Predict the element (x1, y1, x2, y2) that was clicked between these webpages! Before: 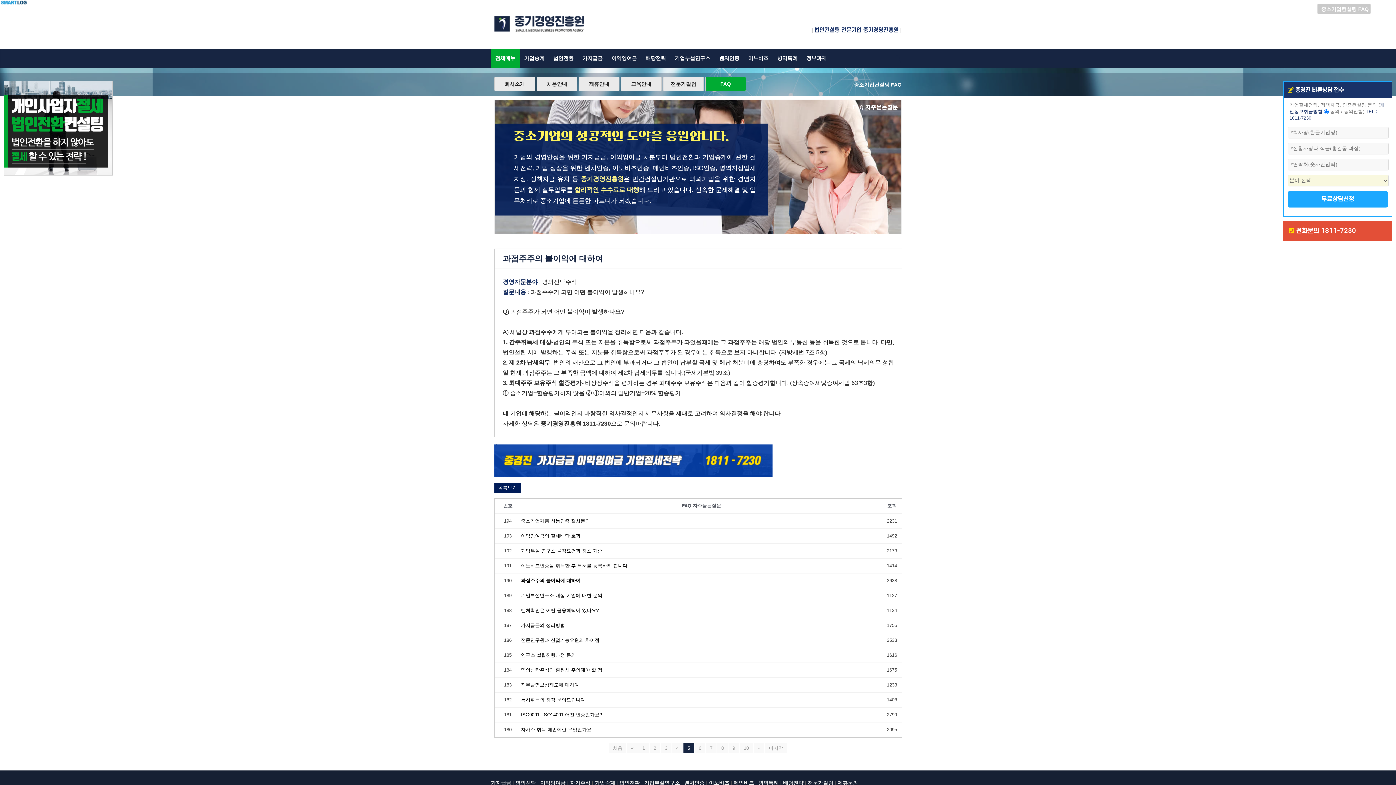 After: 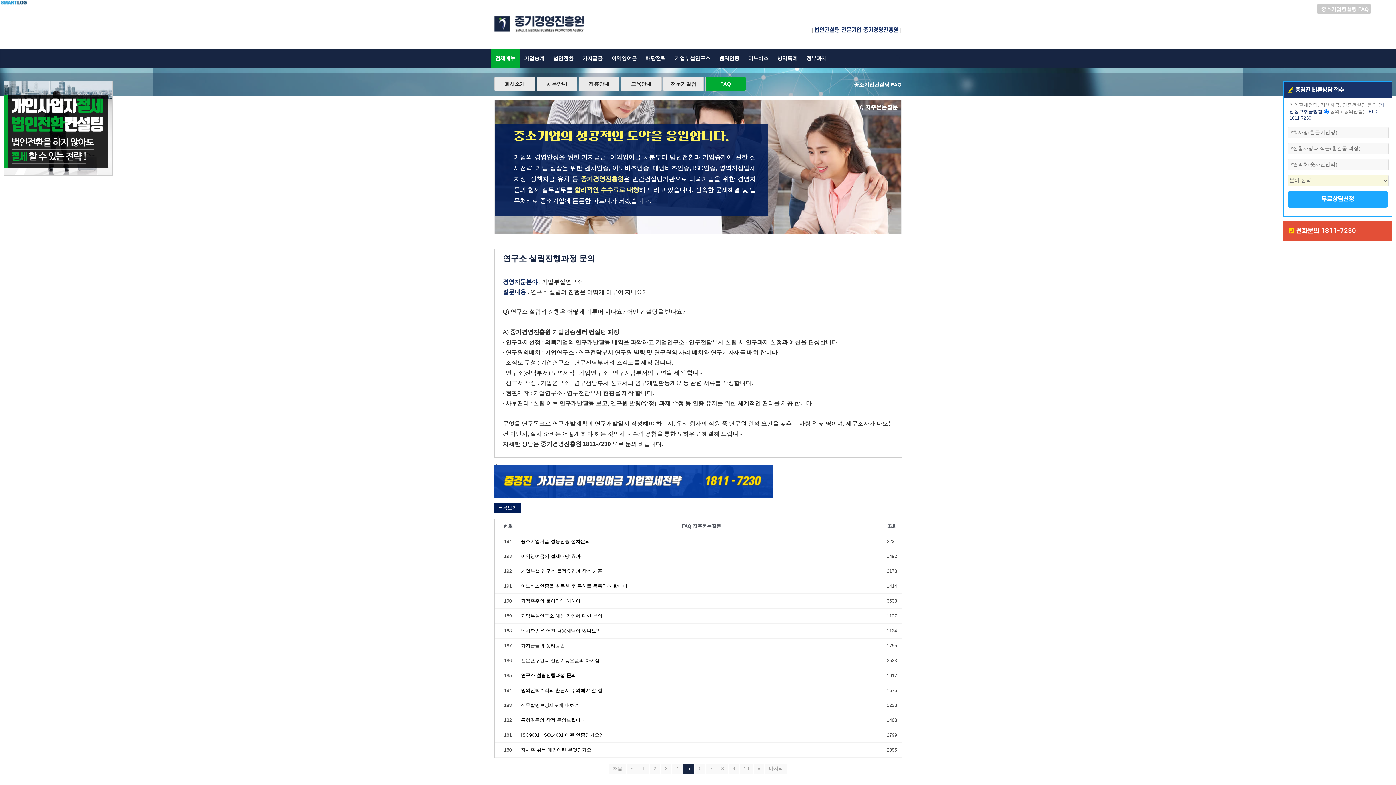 Action: label: 연구소 설립진행과정 문의 bbox: (521, 652, 882, 659)